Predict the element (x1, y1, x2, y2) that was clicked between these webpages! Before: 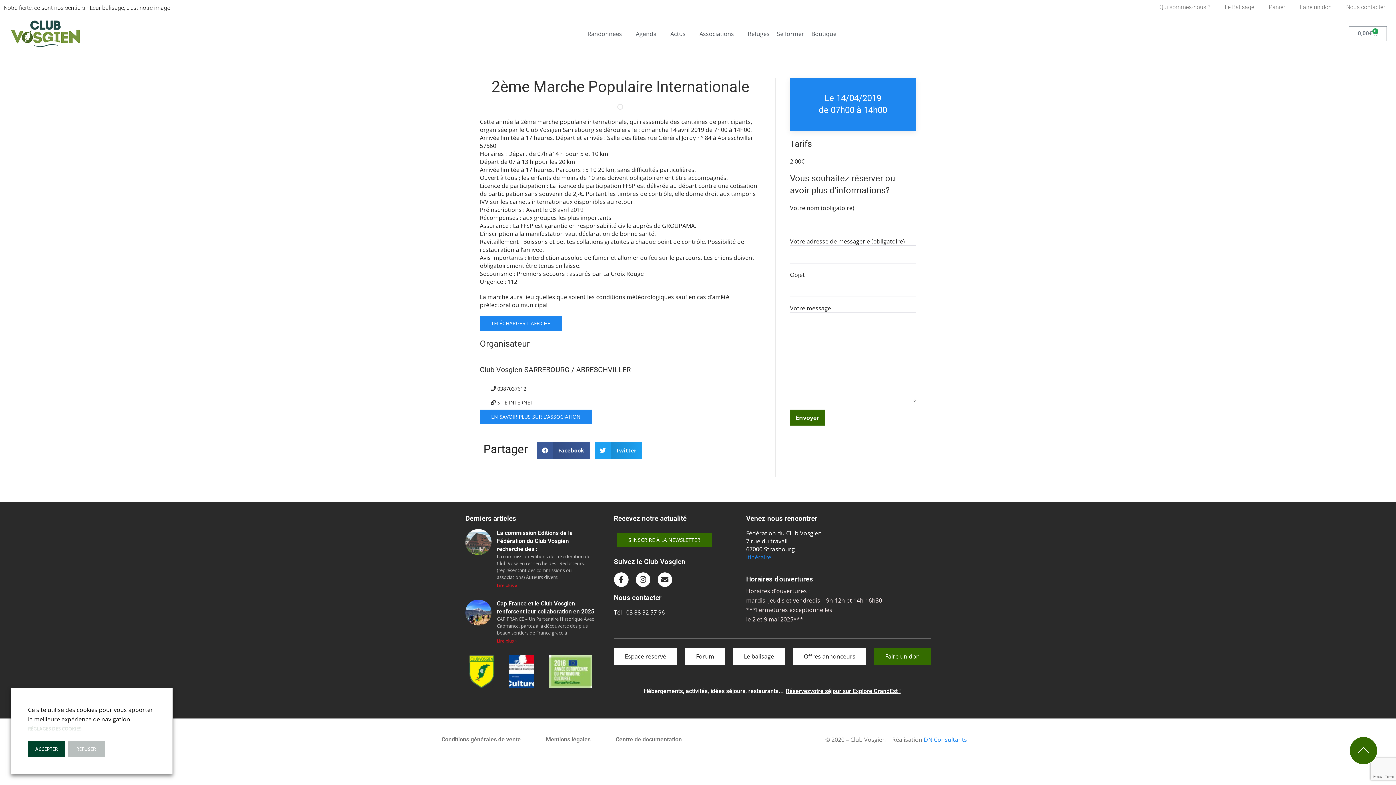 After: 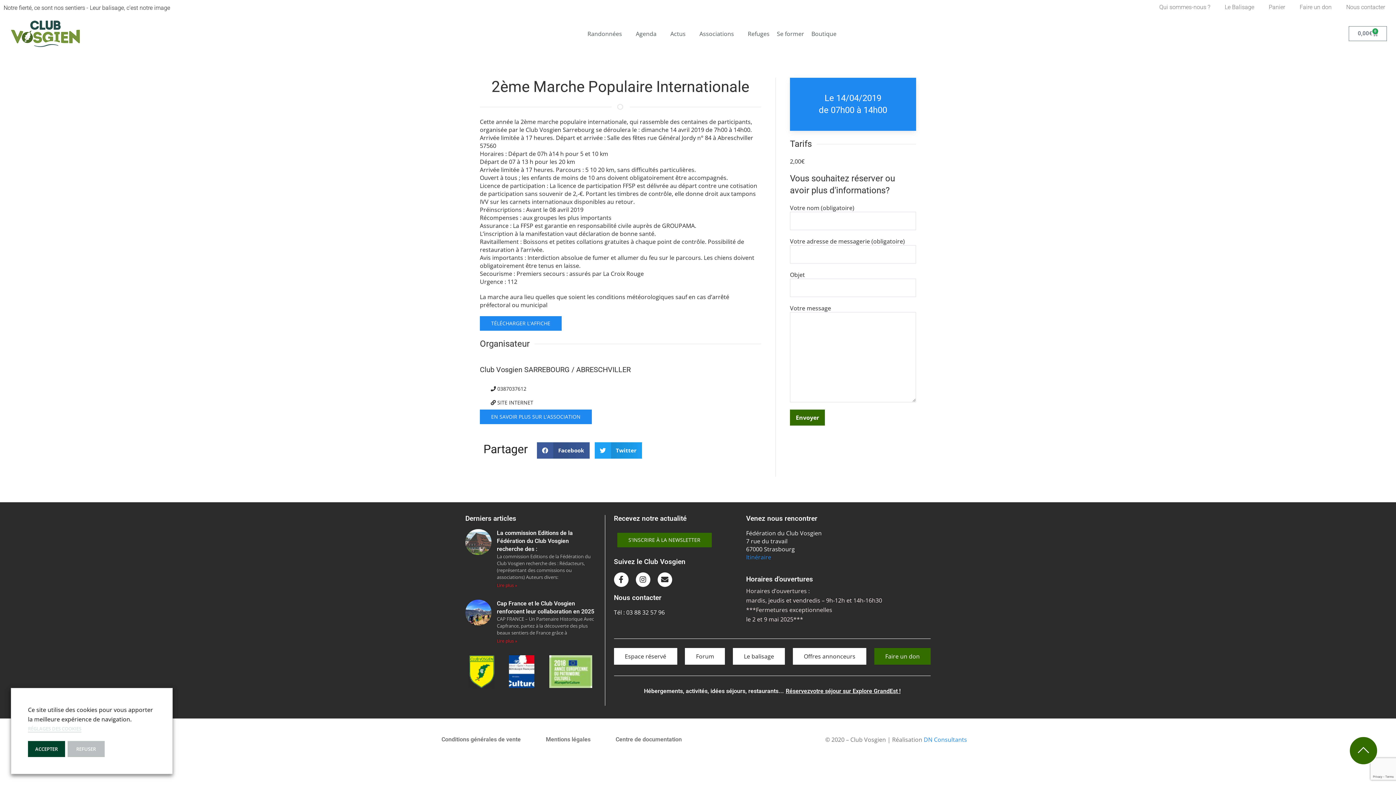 Action: bbox: (549, 655, 592, 688)